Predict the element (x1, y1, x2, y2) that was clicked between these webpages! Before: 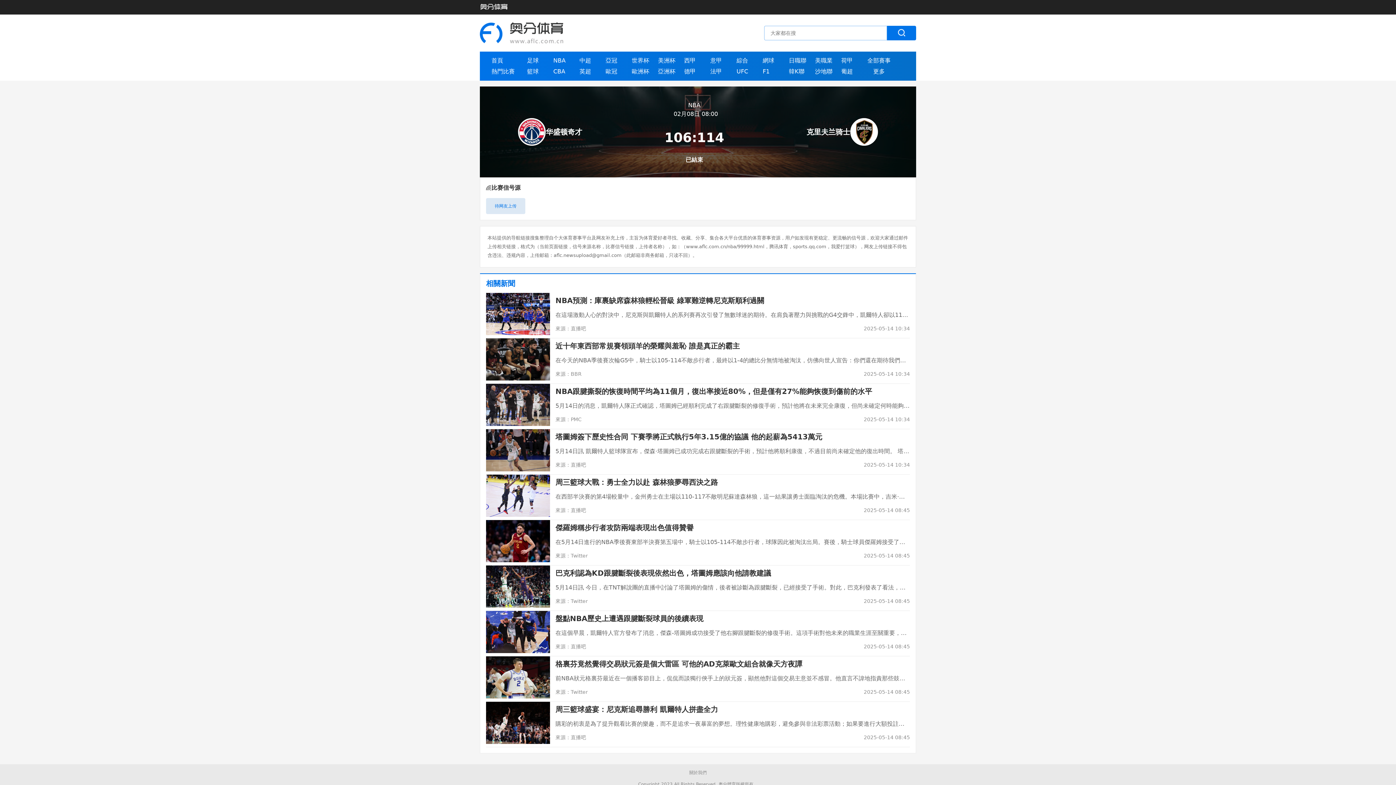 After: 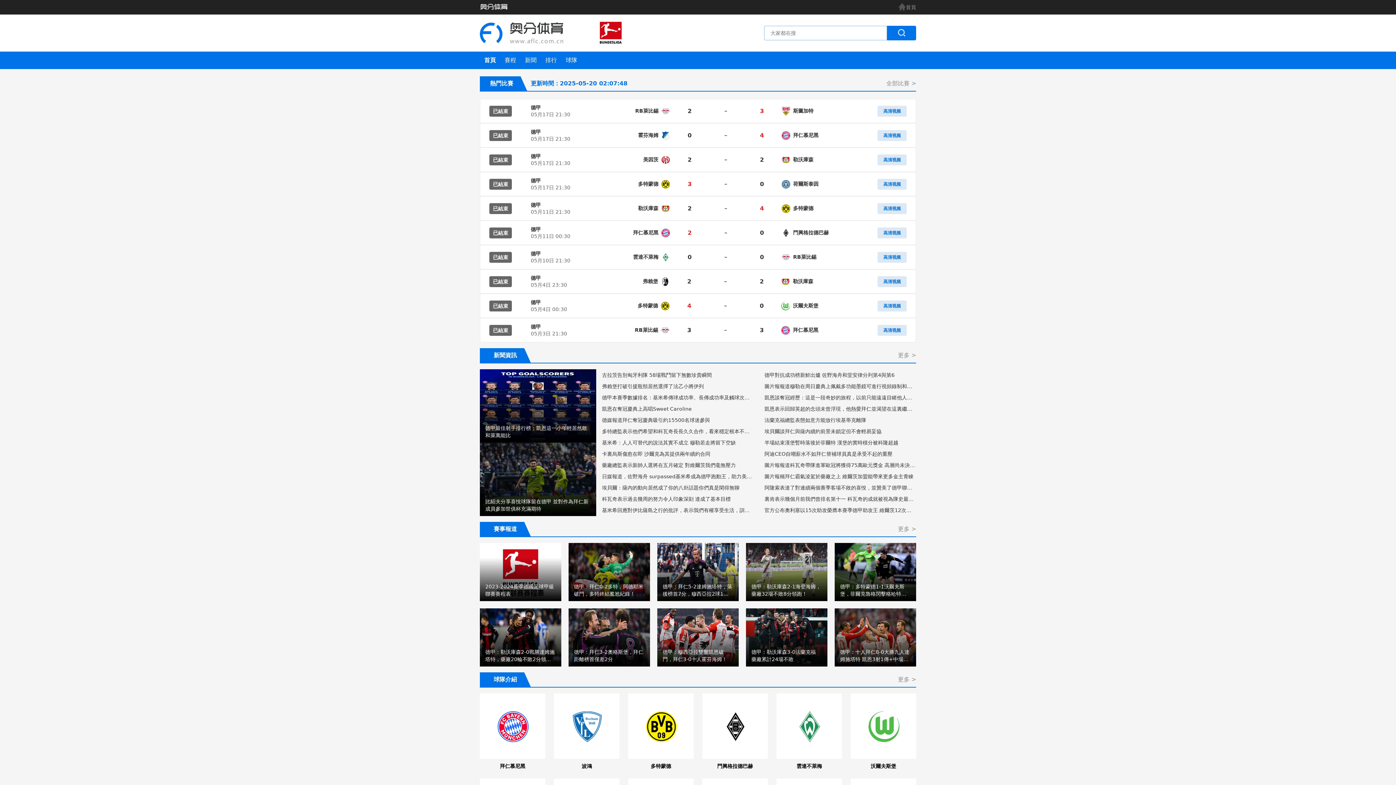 Action: bbox: (680, 66, 699, 77) label: 德甲